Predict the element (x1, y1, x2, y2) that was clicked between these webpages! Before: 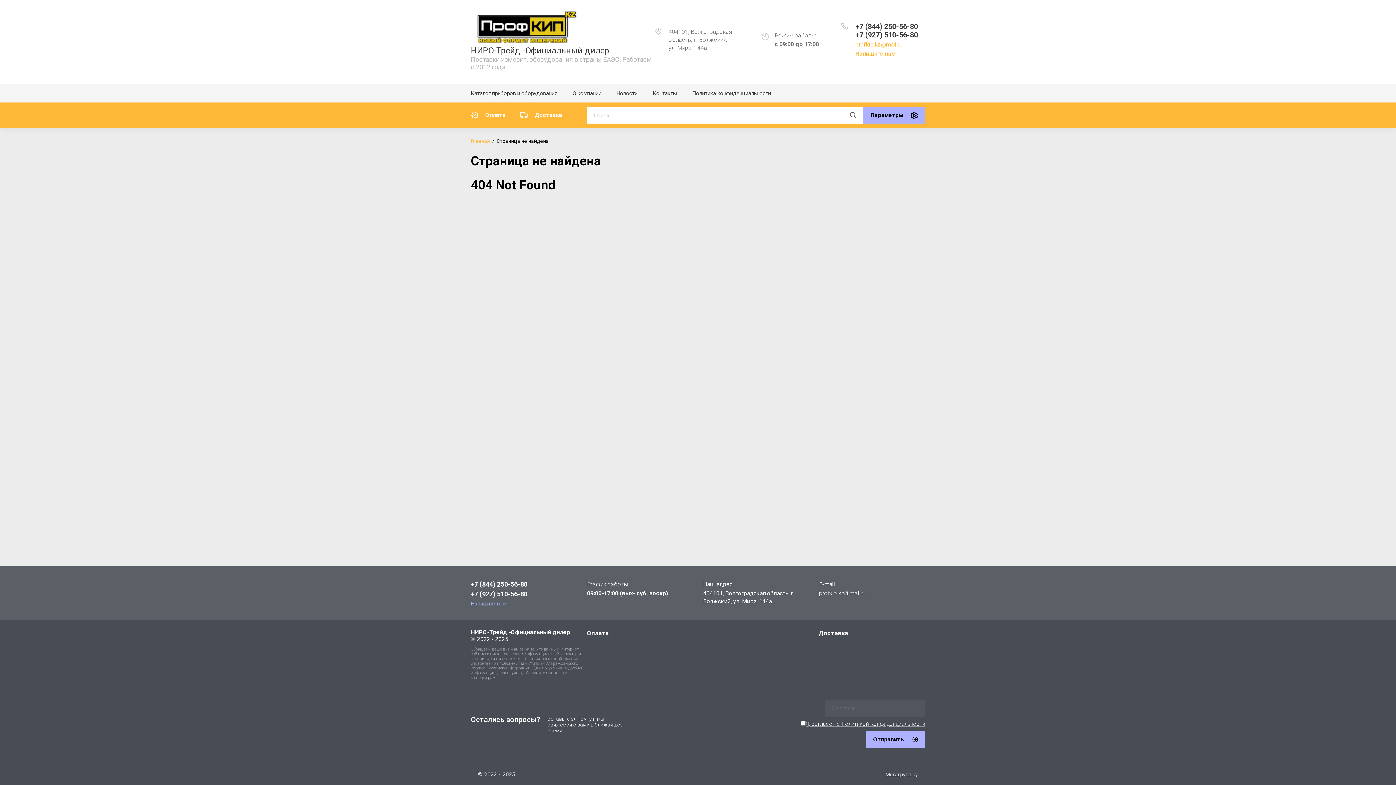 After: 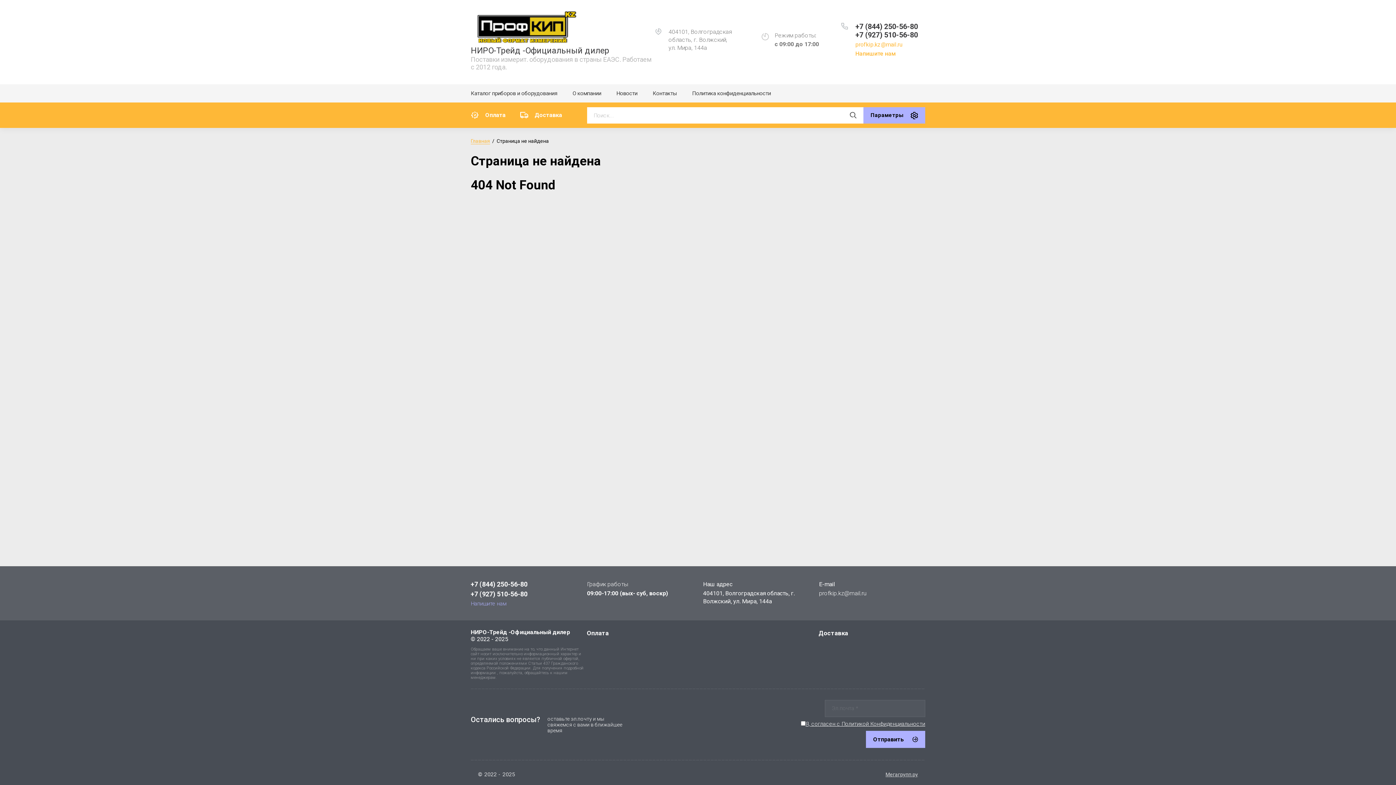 Action: bbox: (470, 580, 527, 588) label: +7 (844) 250-56-80